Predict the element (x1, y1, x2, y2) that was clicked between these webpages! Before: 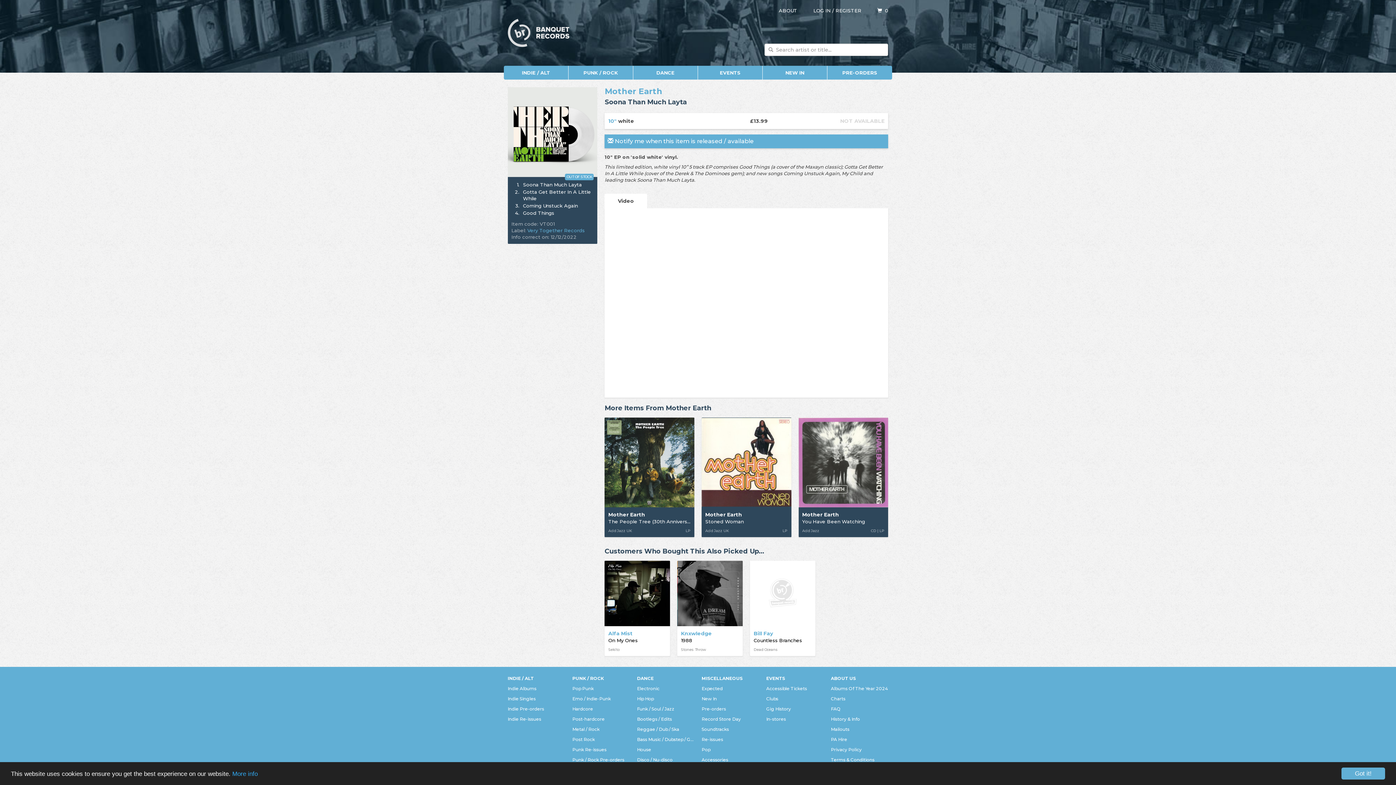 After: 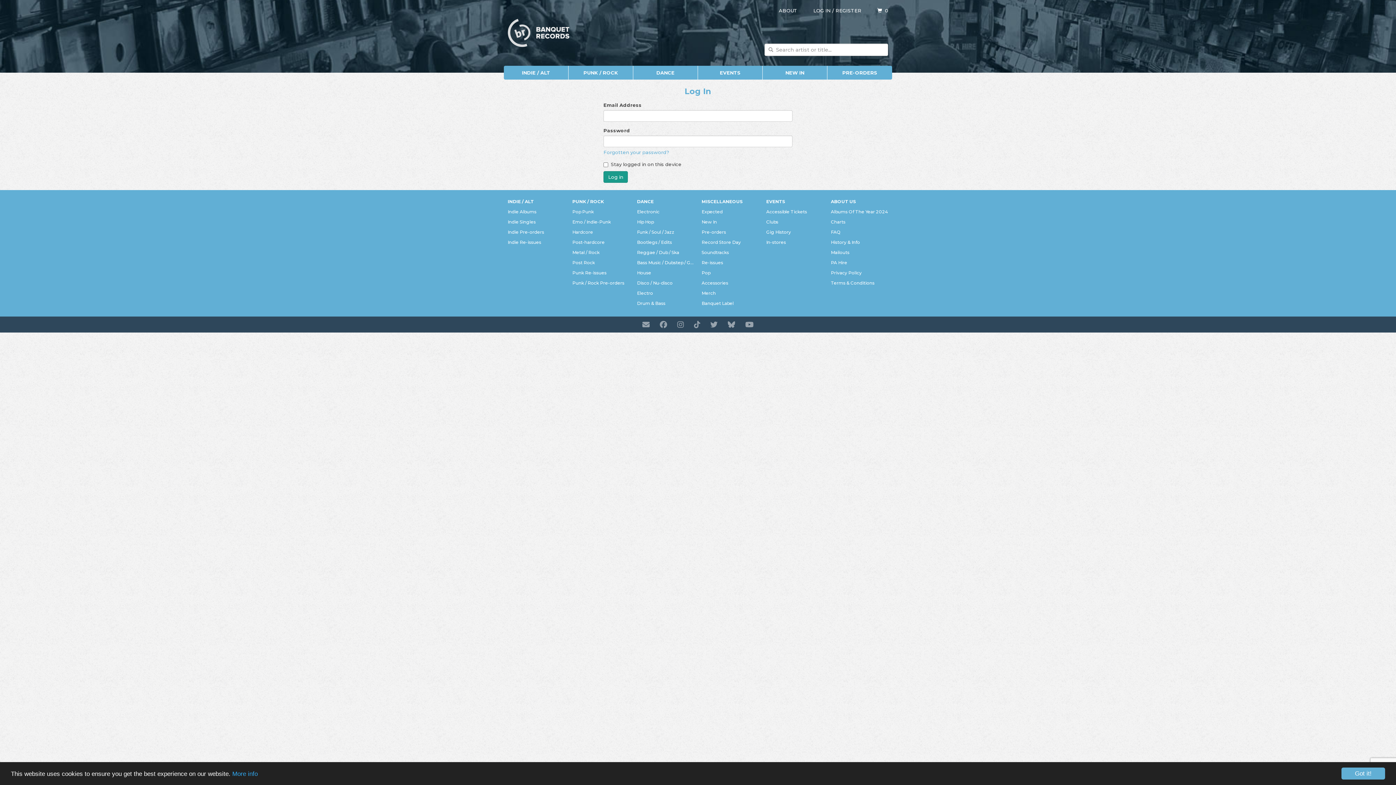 Action: label: LOG IN bbox: (813, 7, 831, 13)